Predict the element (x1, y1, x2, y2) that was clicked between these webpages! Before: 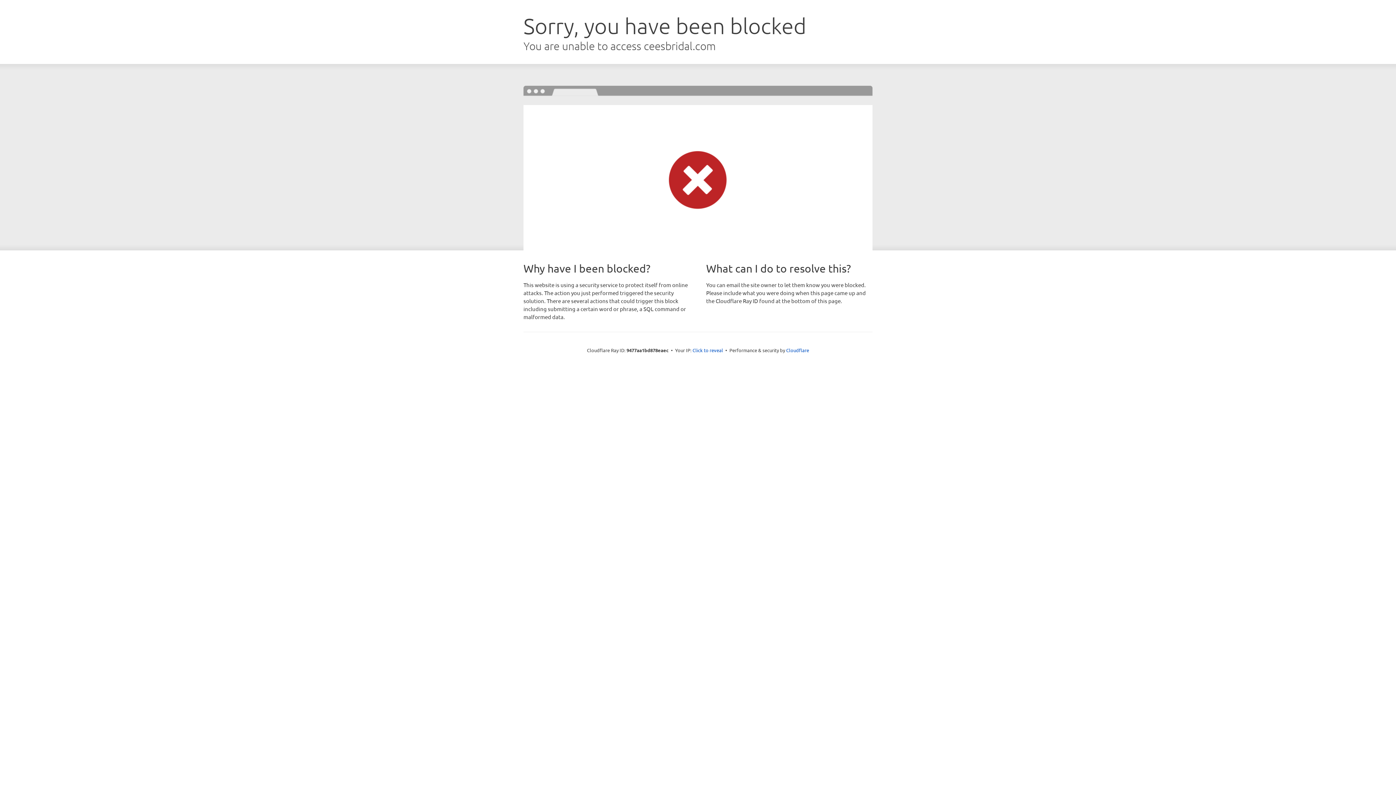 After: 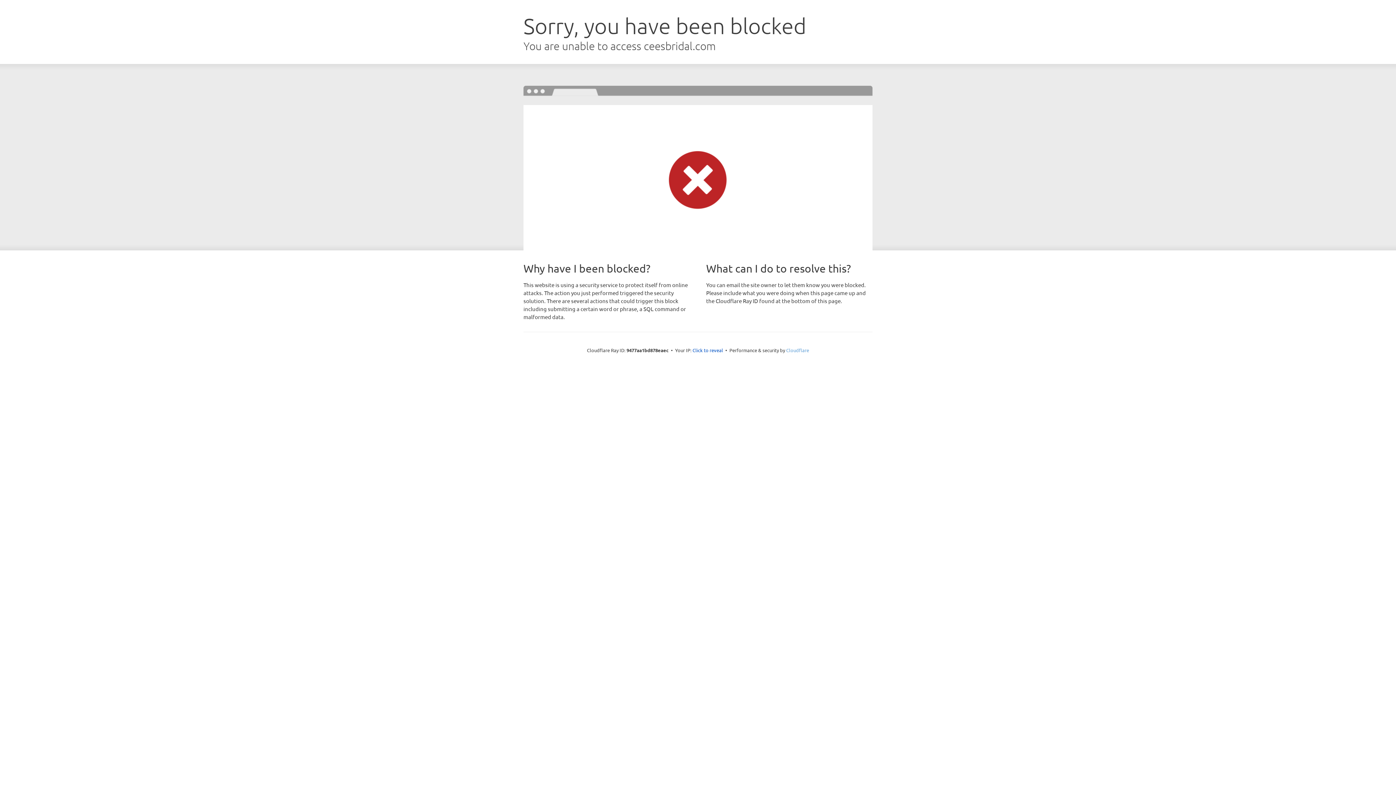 Action: bbox: (786, 347, 809, 353) label: Cloudflare